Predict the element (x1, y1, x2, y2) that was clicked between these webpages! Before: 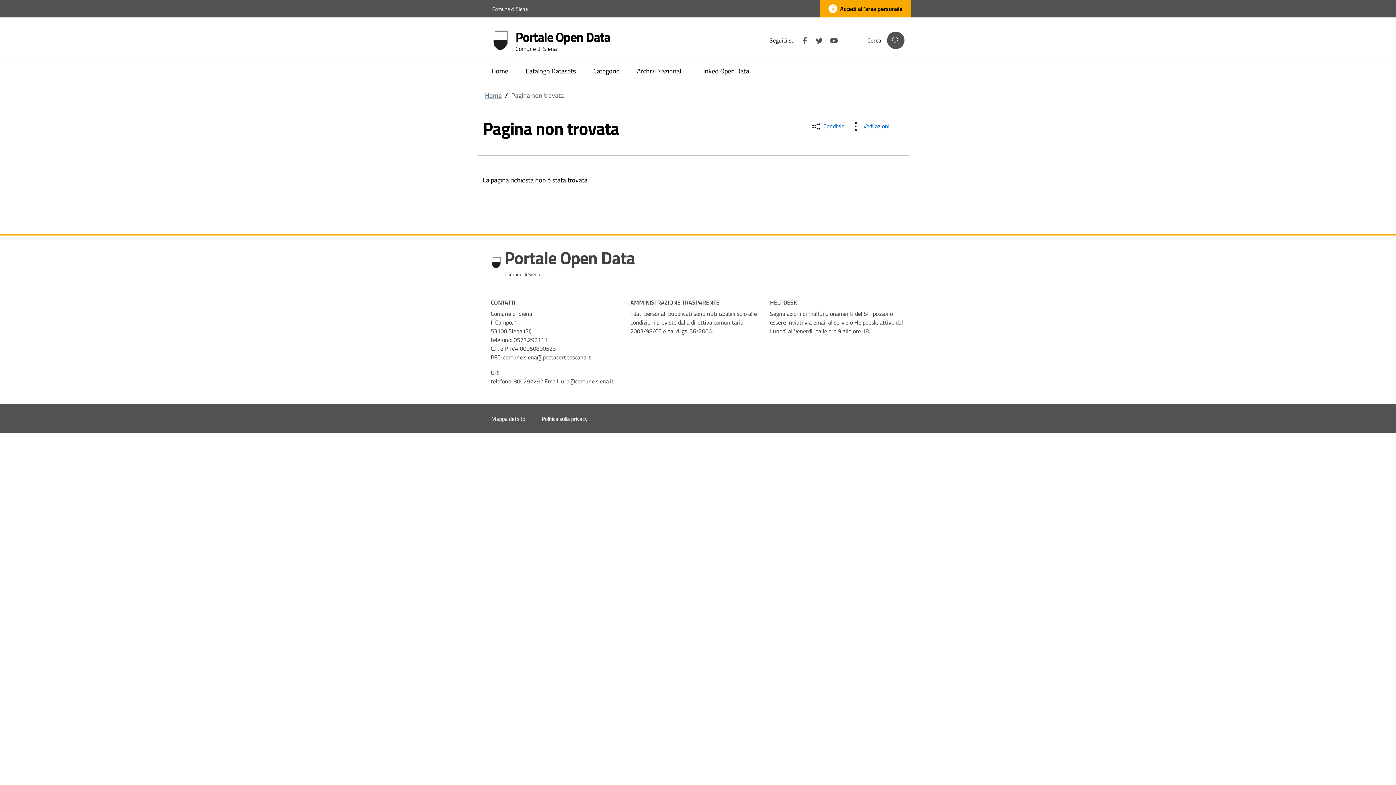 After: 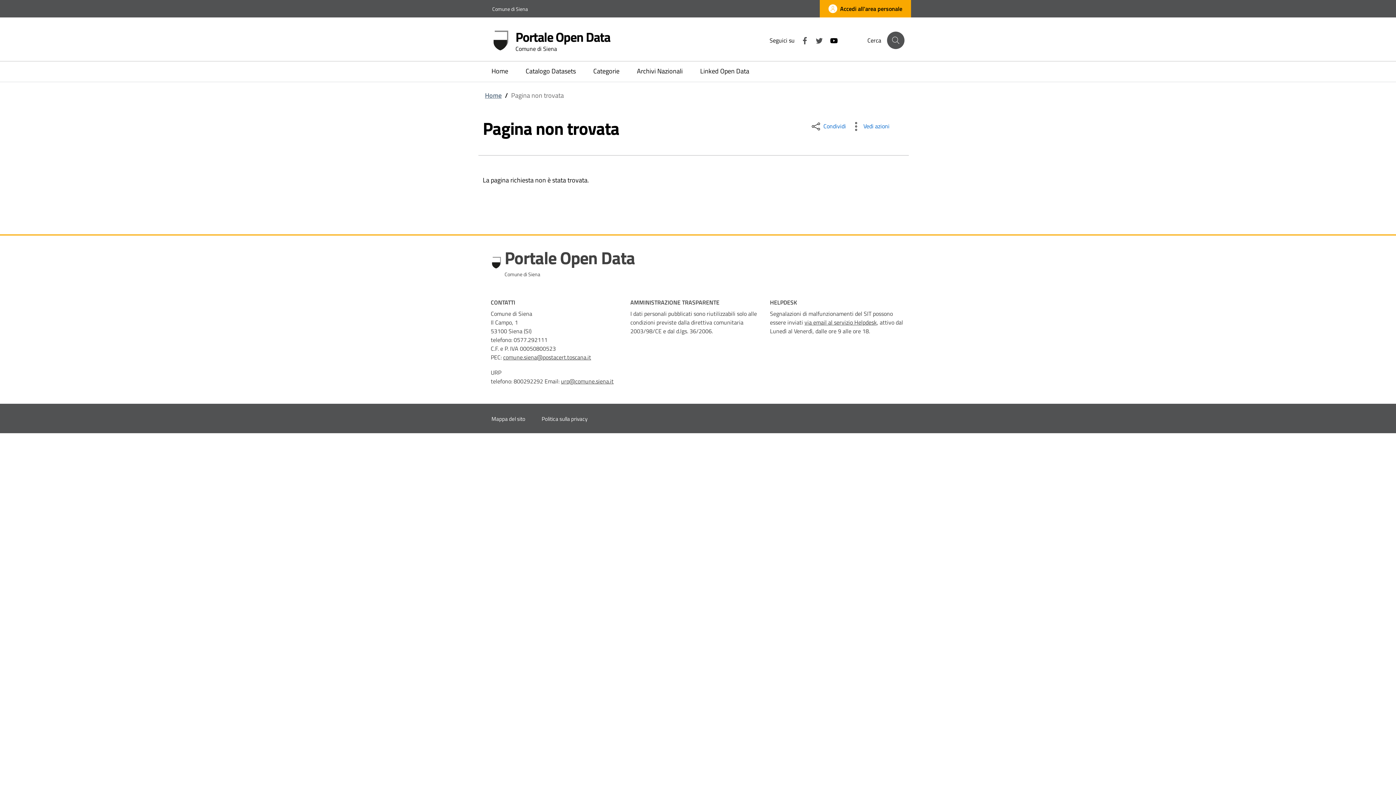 Action: label: YouTube bbox: (824, 35, 838, 44)